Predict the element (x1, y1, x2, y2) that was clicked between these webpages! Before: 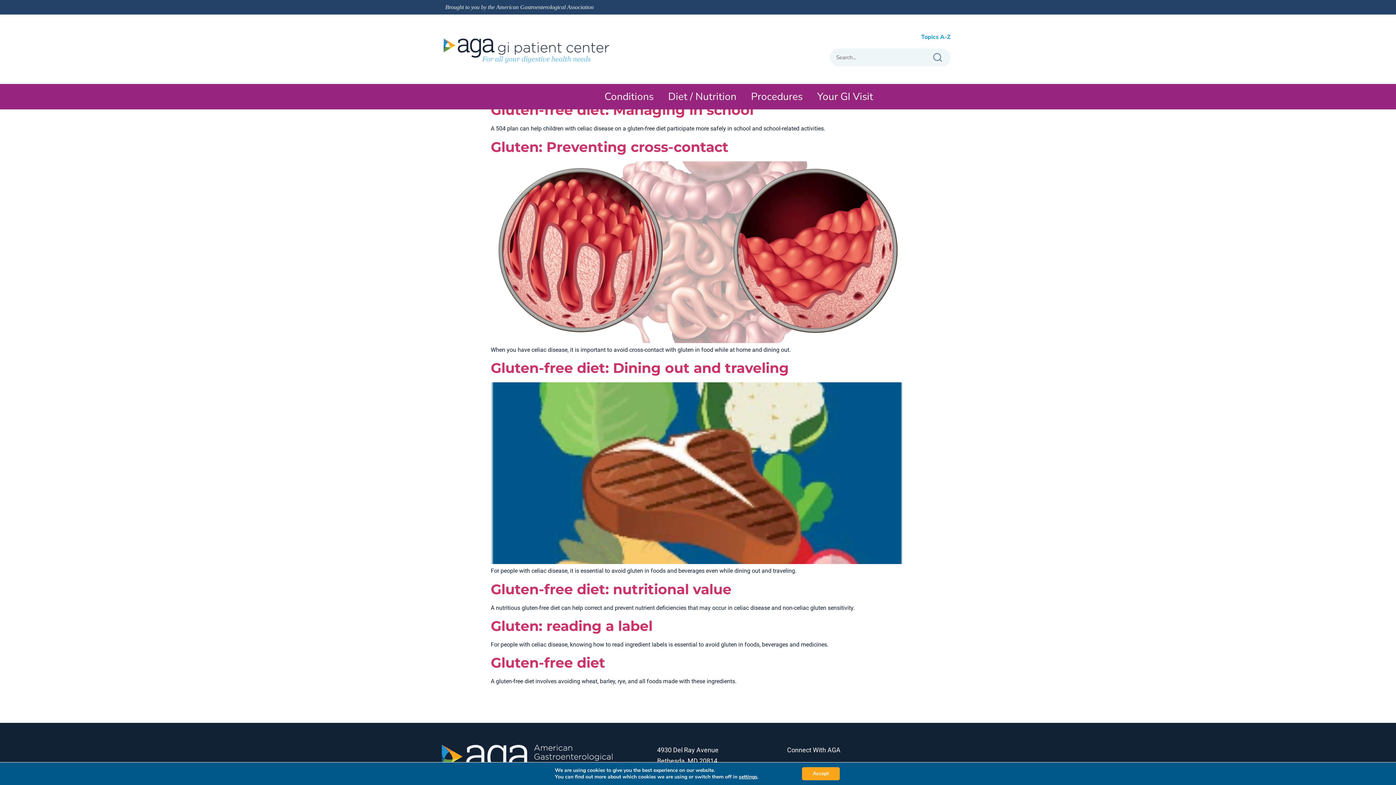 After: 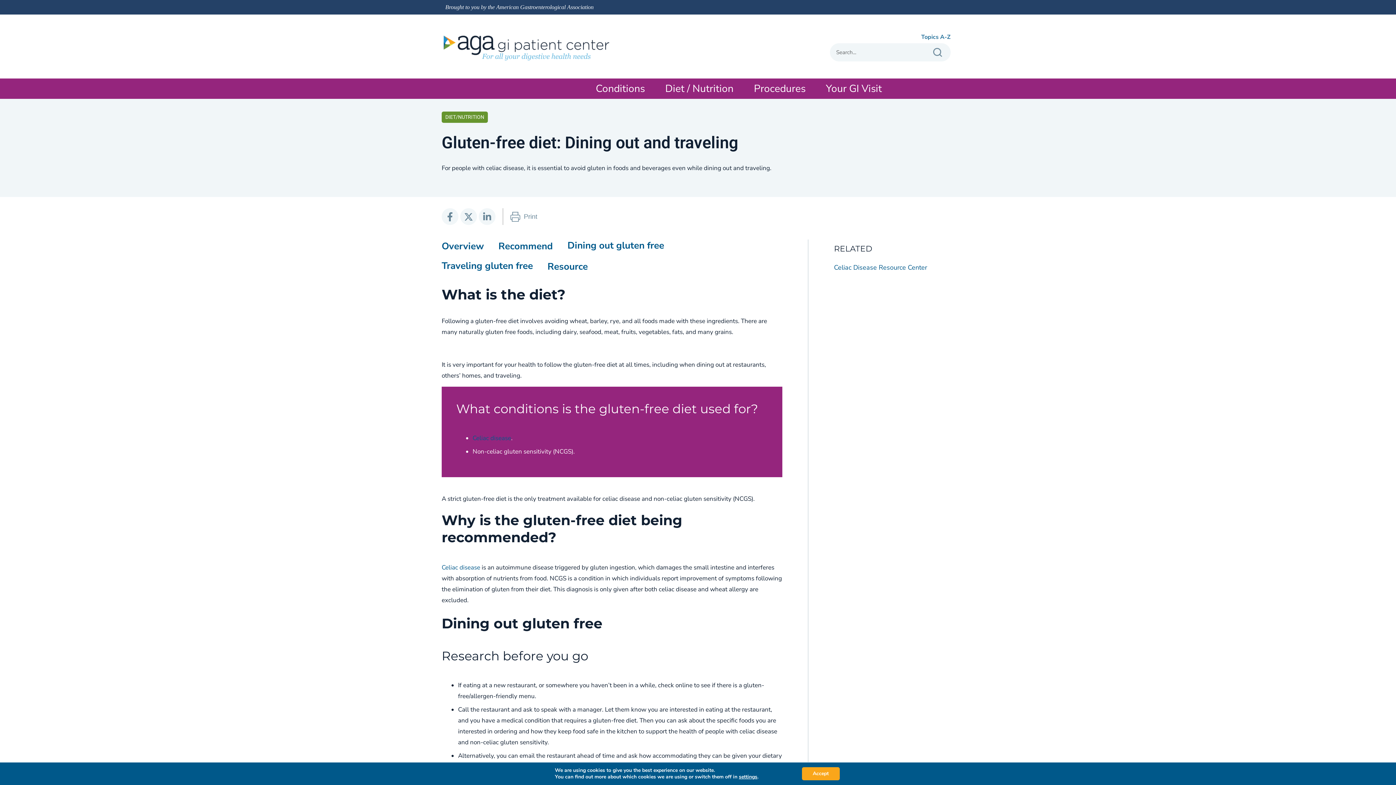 Action: bbox: (490, 359, 789, 376) label: Gluten-free diet: Dining out and traveling